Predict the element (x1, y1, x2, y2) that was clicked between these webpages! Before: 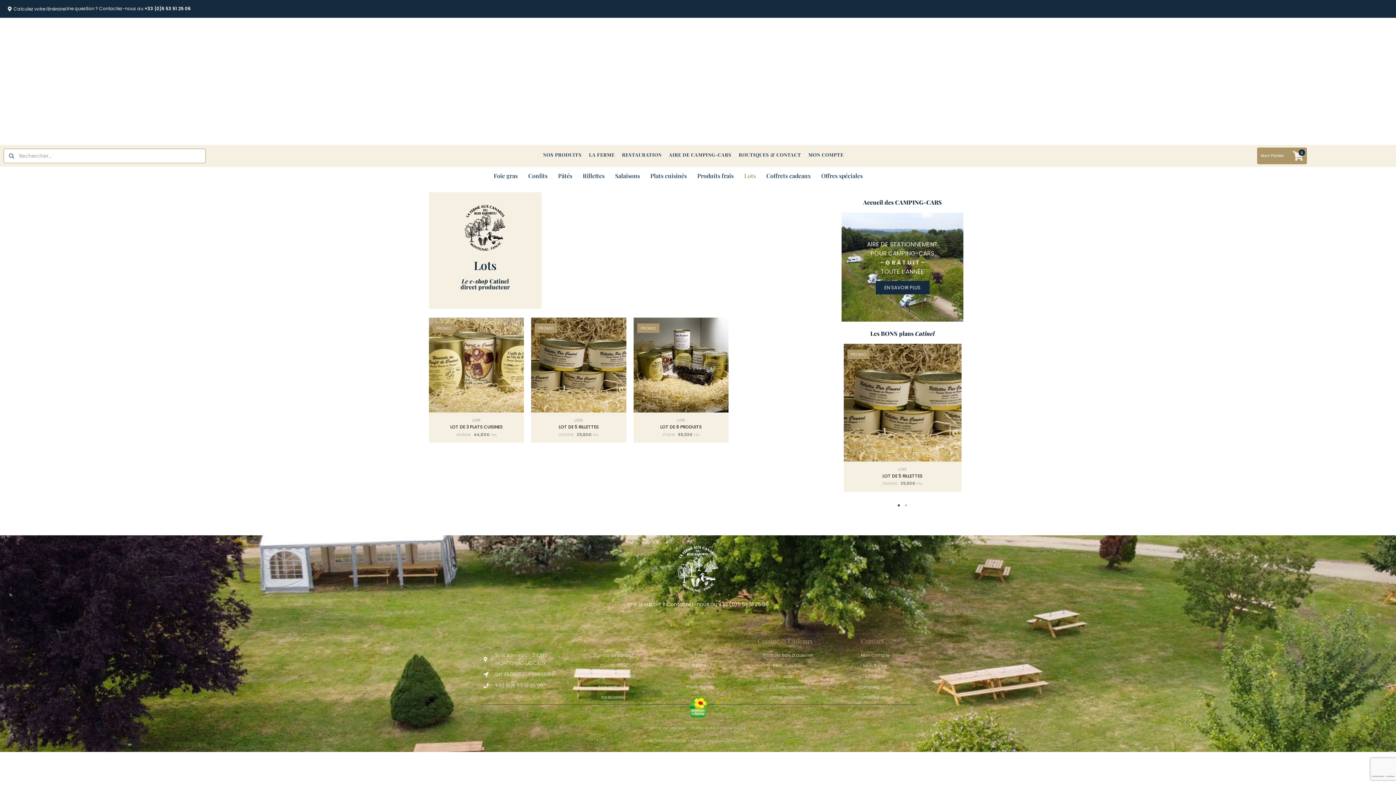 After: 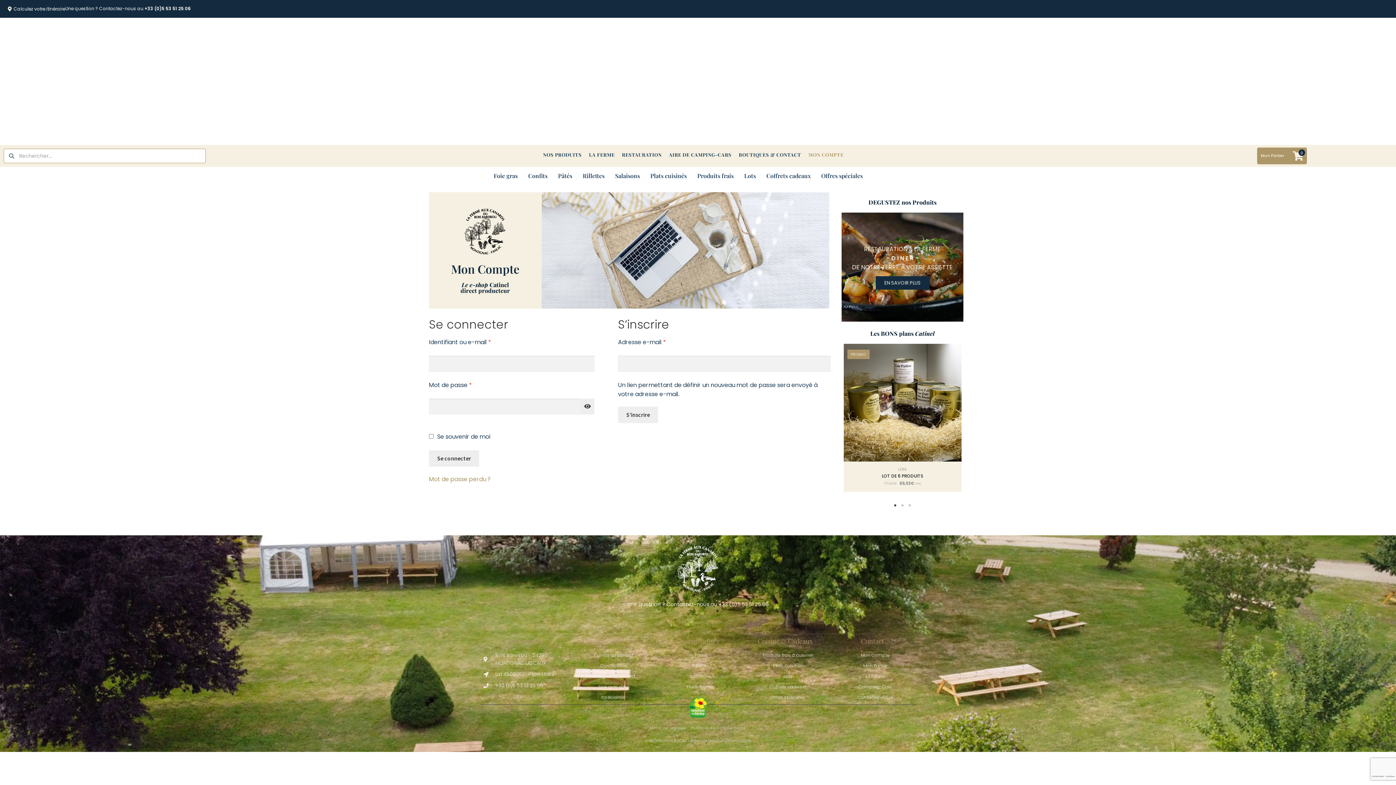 Action: bbox: (804, 148, 847, 160) label: MON COMPTE